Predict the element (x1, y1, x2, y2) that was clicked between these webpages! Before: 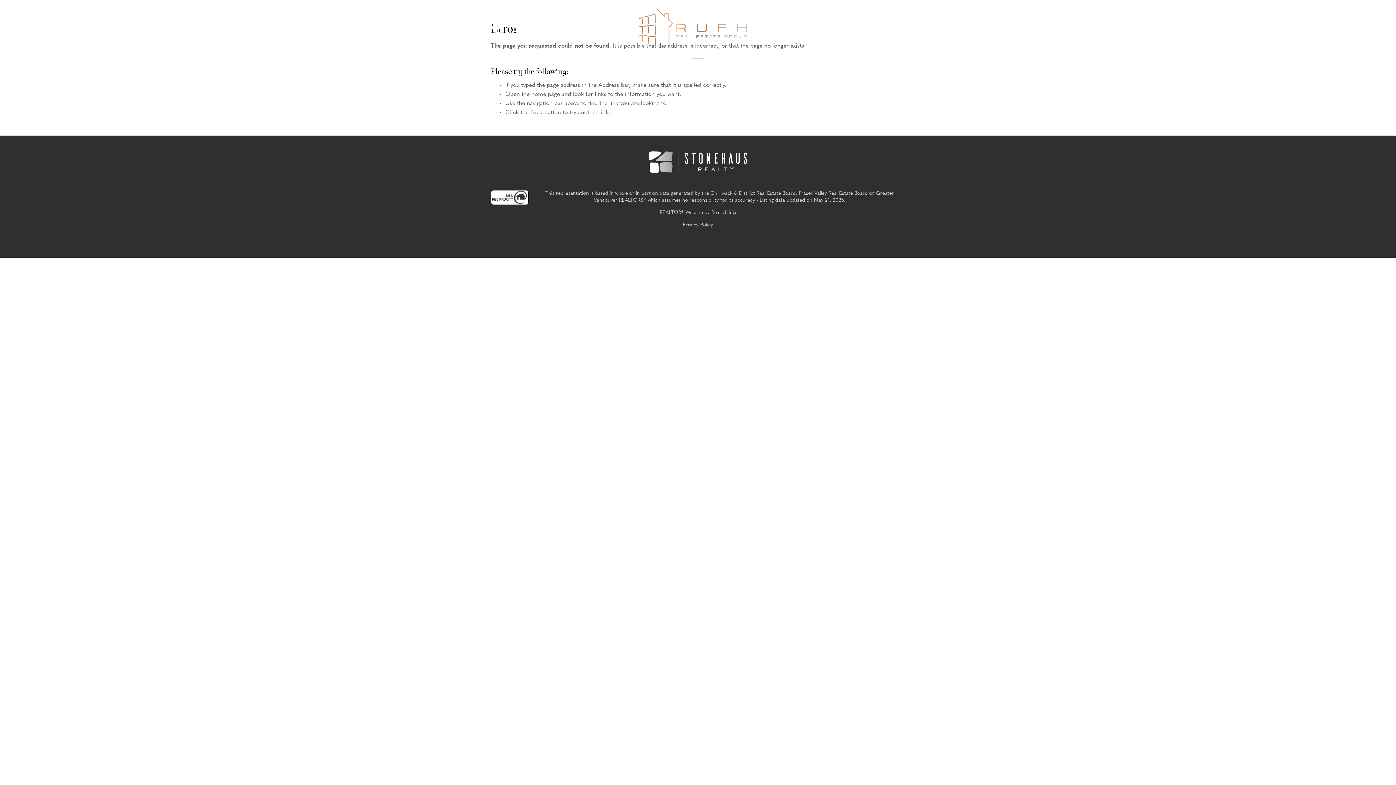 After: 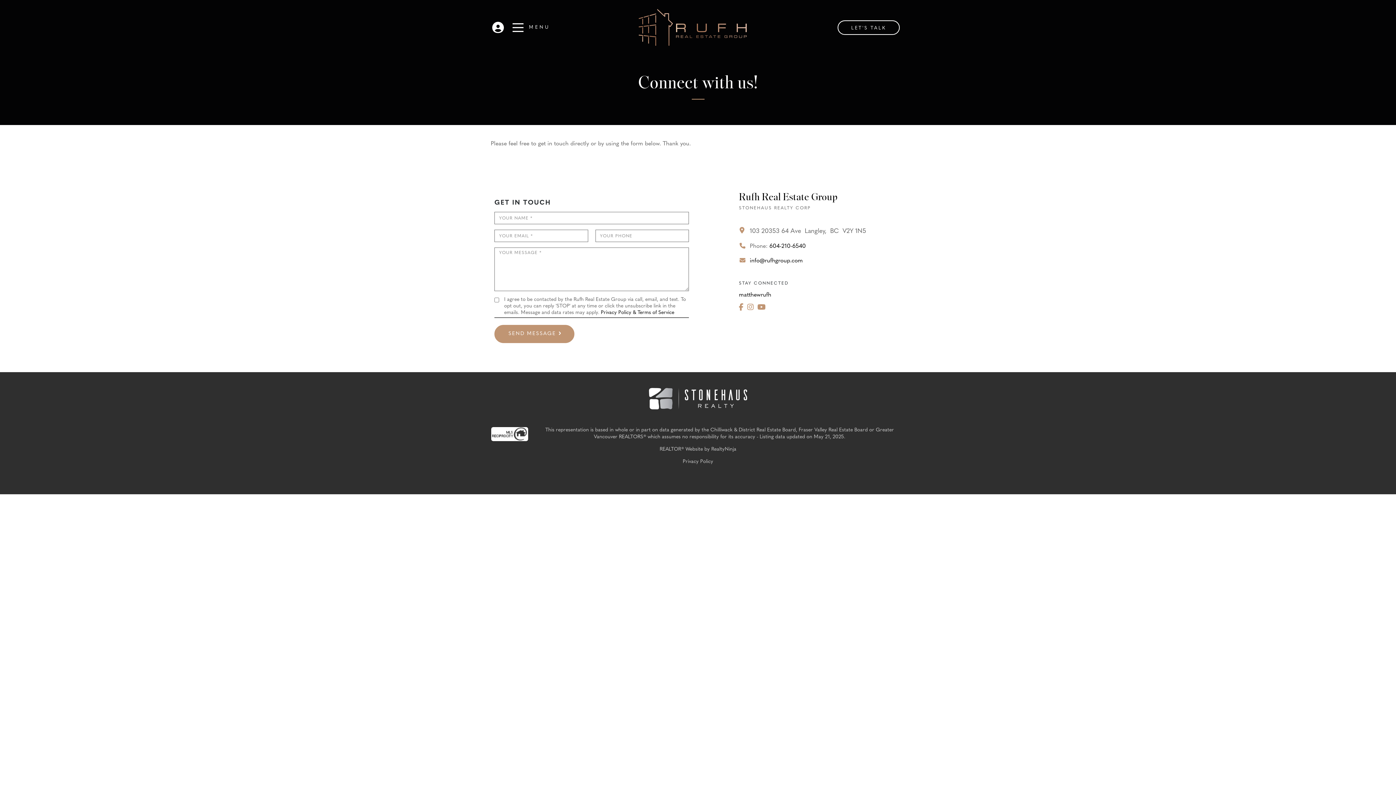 Action: bbox: (837, 20, 900, 34) label: LET'S TALK